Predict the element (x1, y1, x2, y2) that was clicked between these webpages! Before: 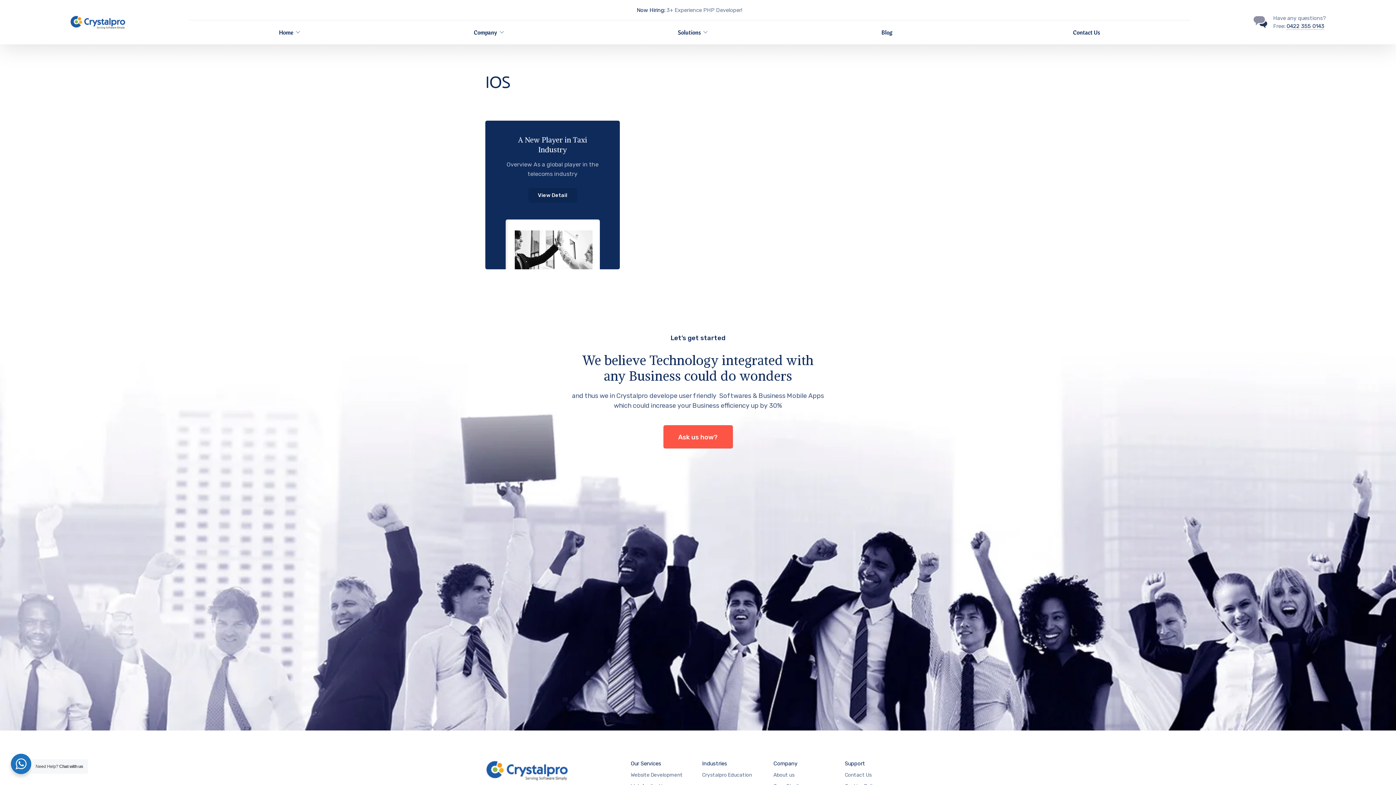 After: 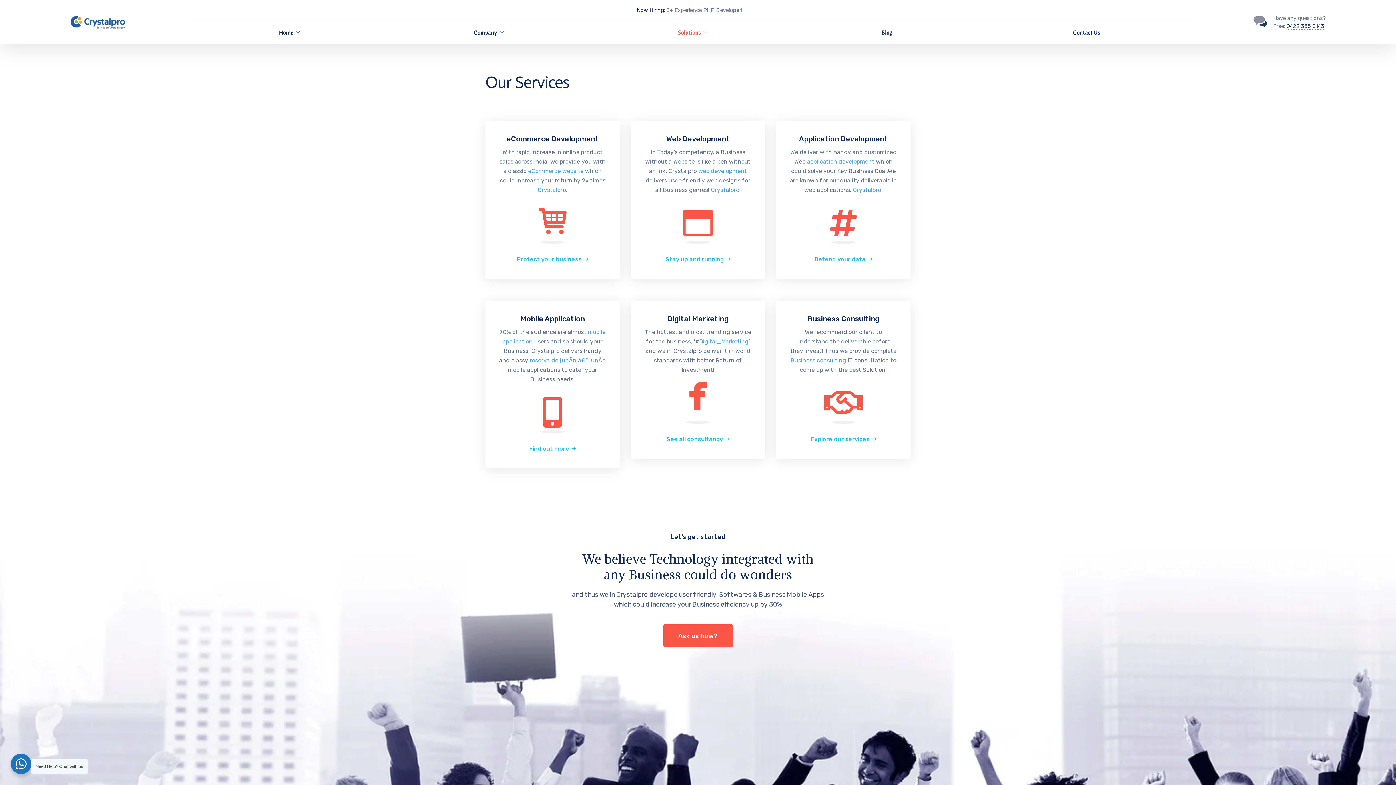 Action: label: Our Services bbox: (630, 759, 661, 767)